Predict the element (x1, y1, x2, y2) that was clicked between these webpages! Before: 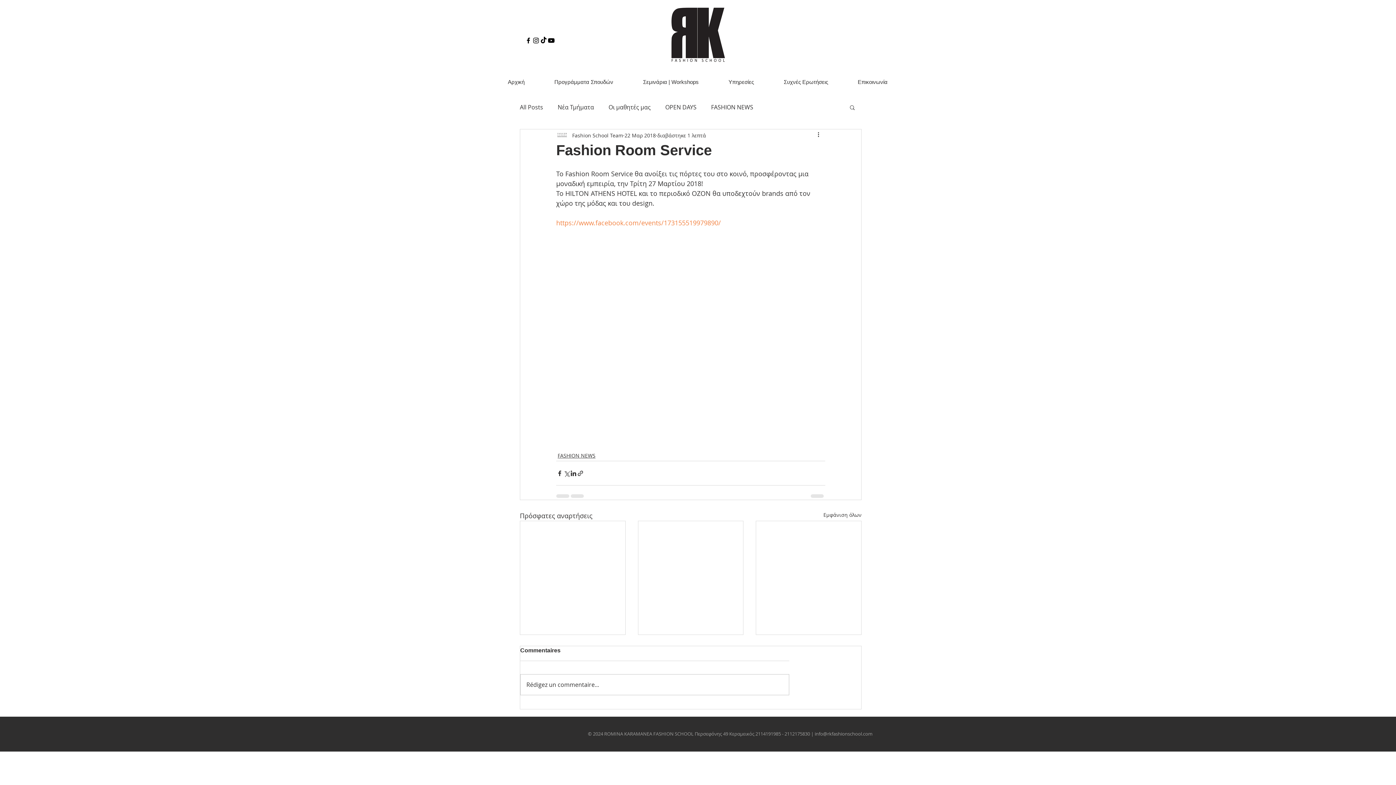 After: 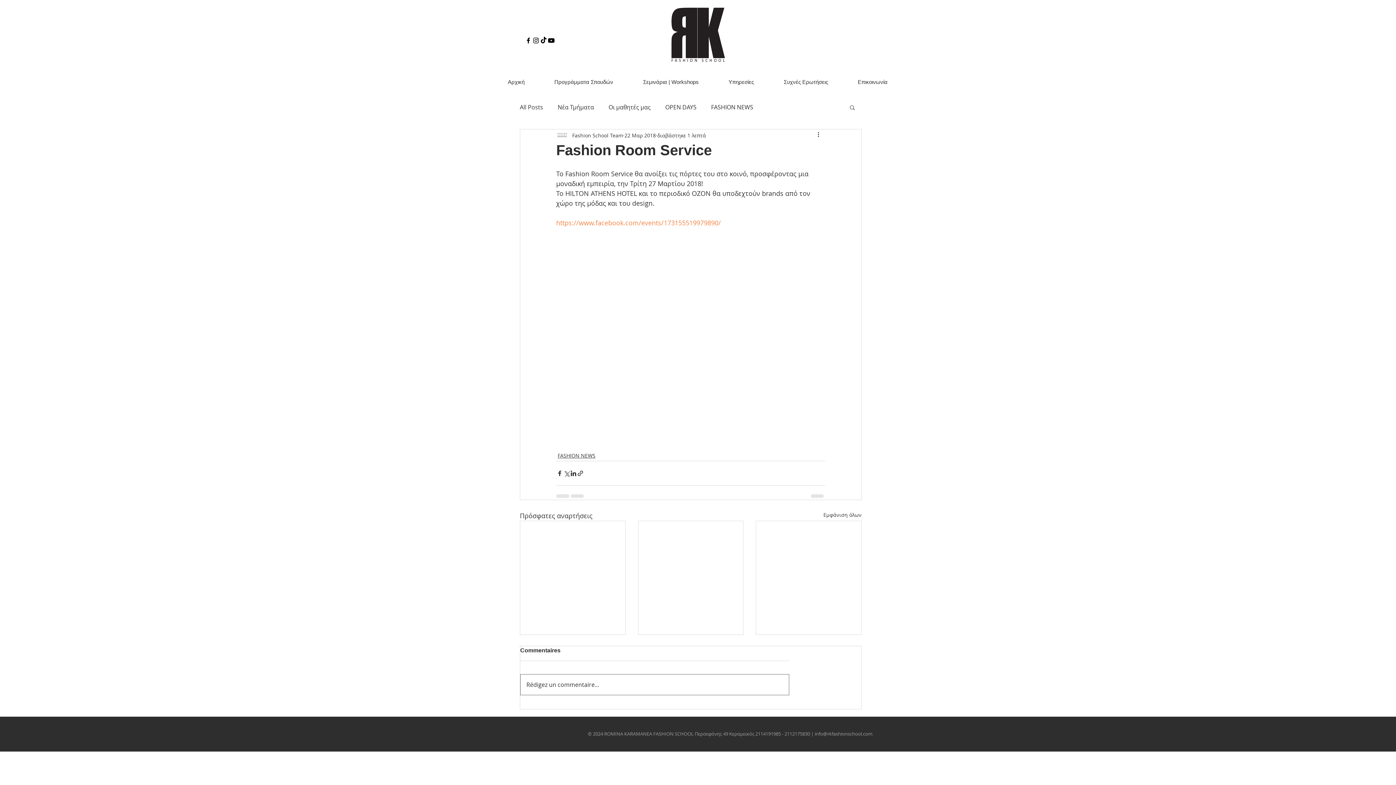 Action: bbox: (520, 674, 789, 695) label: Rédigez un commentaire...